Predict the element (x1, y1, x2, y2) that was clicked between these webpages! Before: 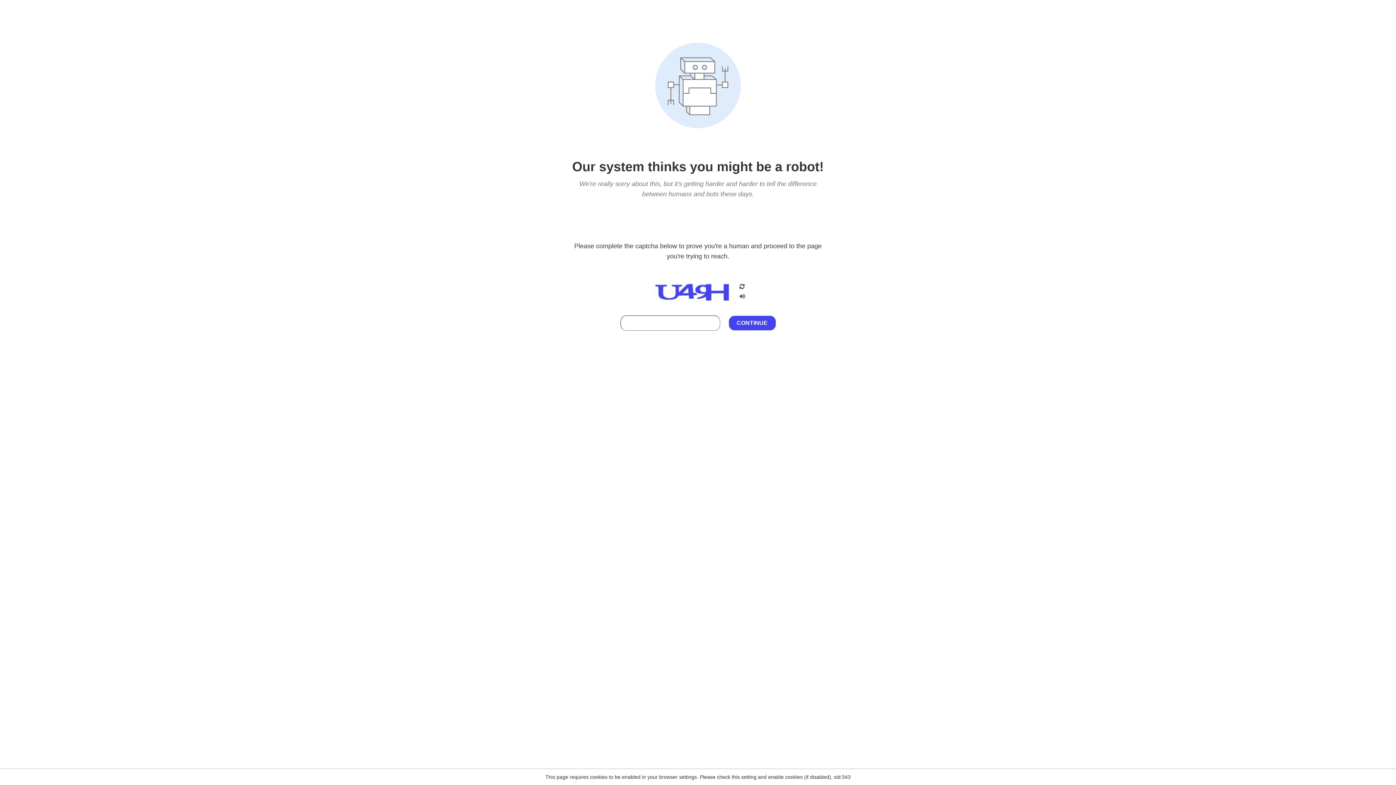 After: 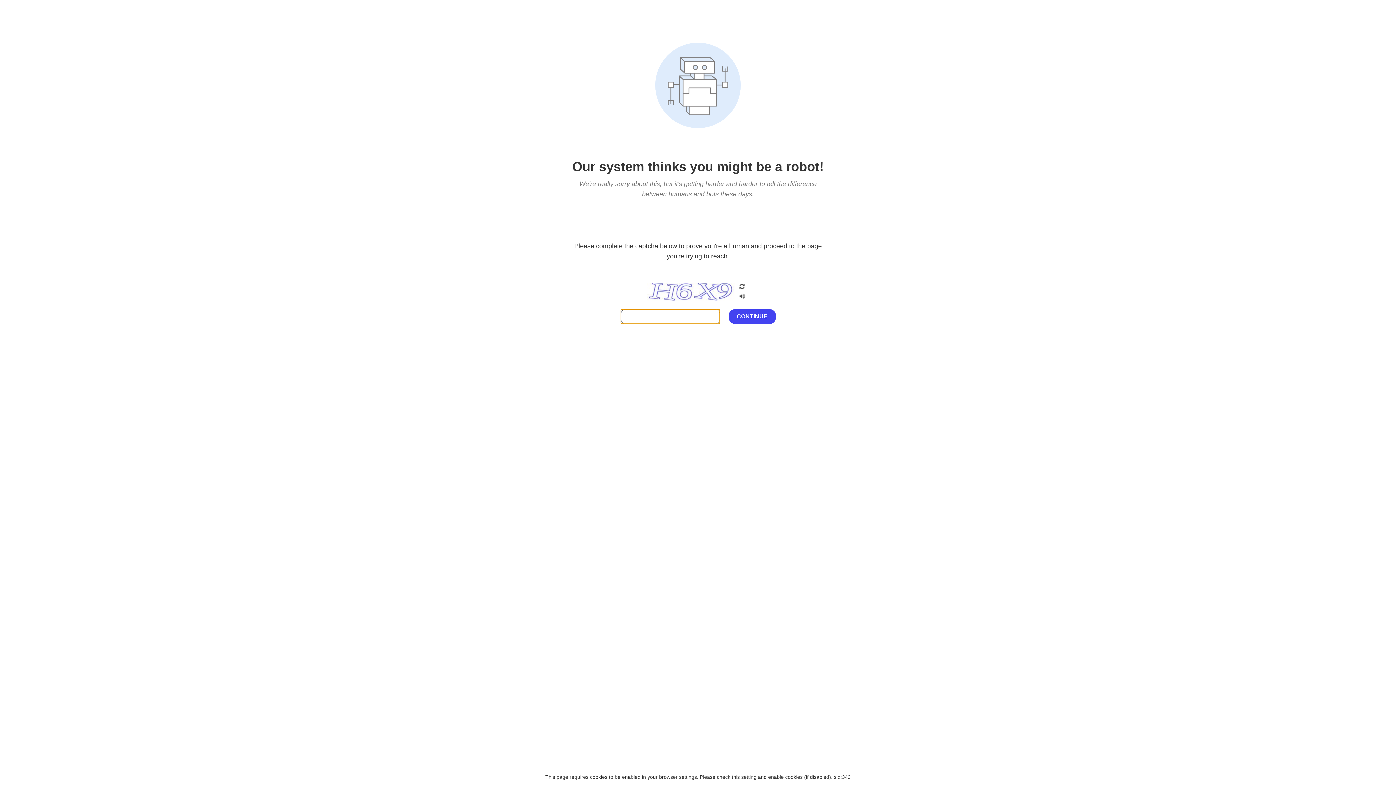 Action: bbox: (738, 282, 746, 292)